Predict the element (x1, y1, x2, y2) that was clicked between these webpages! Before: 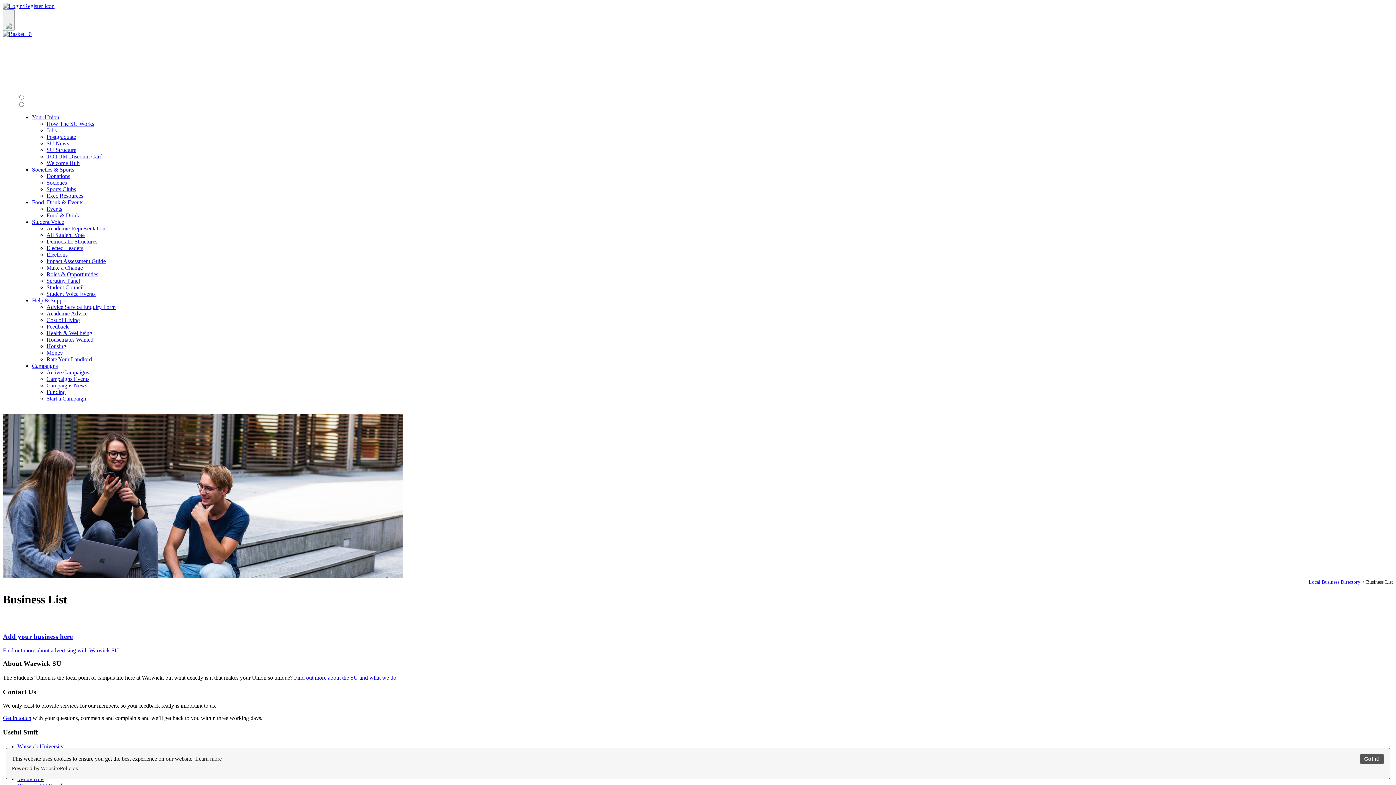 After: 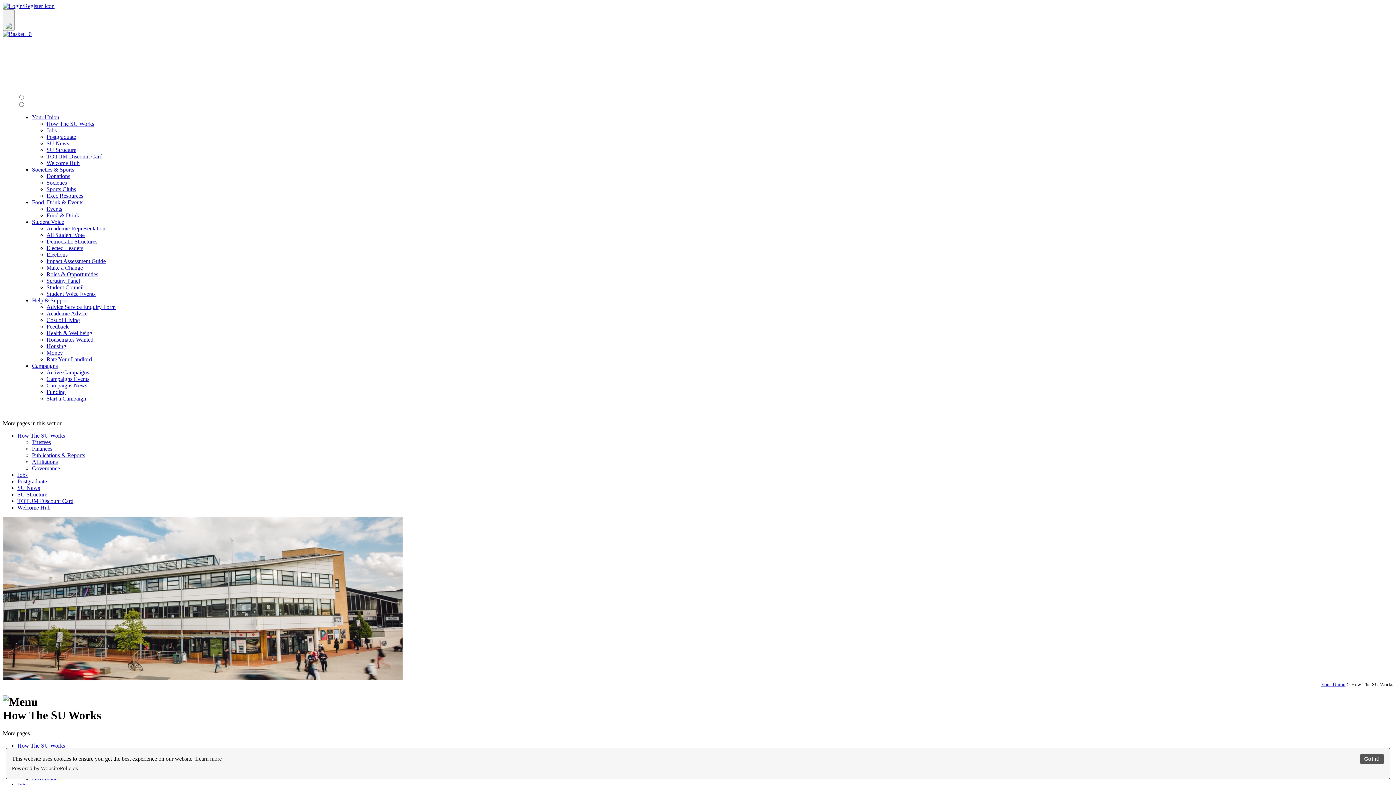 Action: bbox: (46, 120, 94, 126) label: How The SU Works